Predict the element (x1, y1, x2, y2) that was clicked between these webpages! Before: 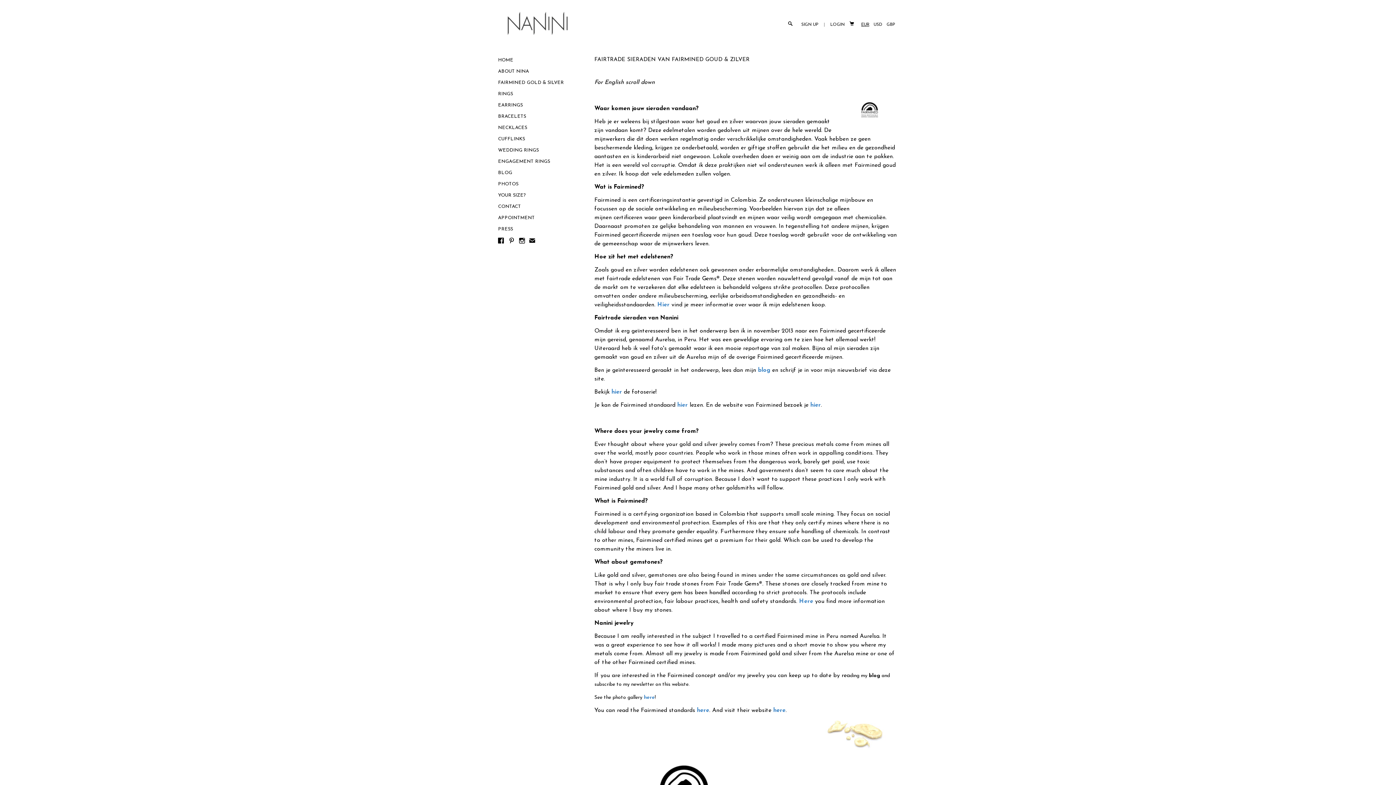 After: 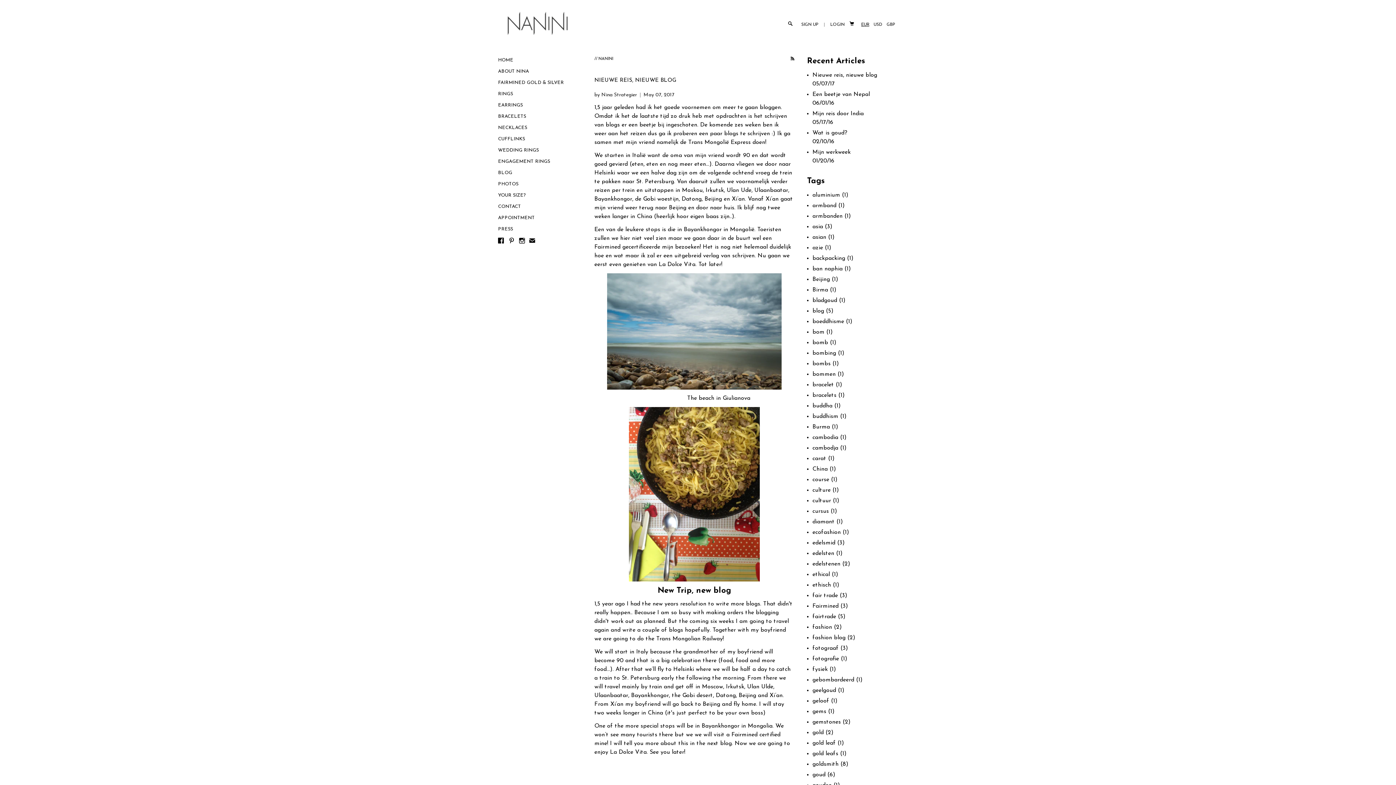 Action: label: blog bbox: (758, 367, 770, 373)